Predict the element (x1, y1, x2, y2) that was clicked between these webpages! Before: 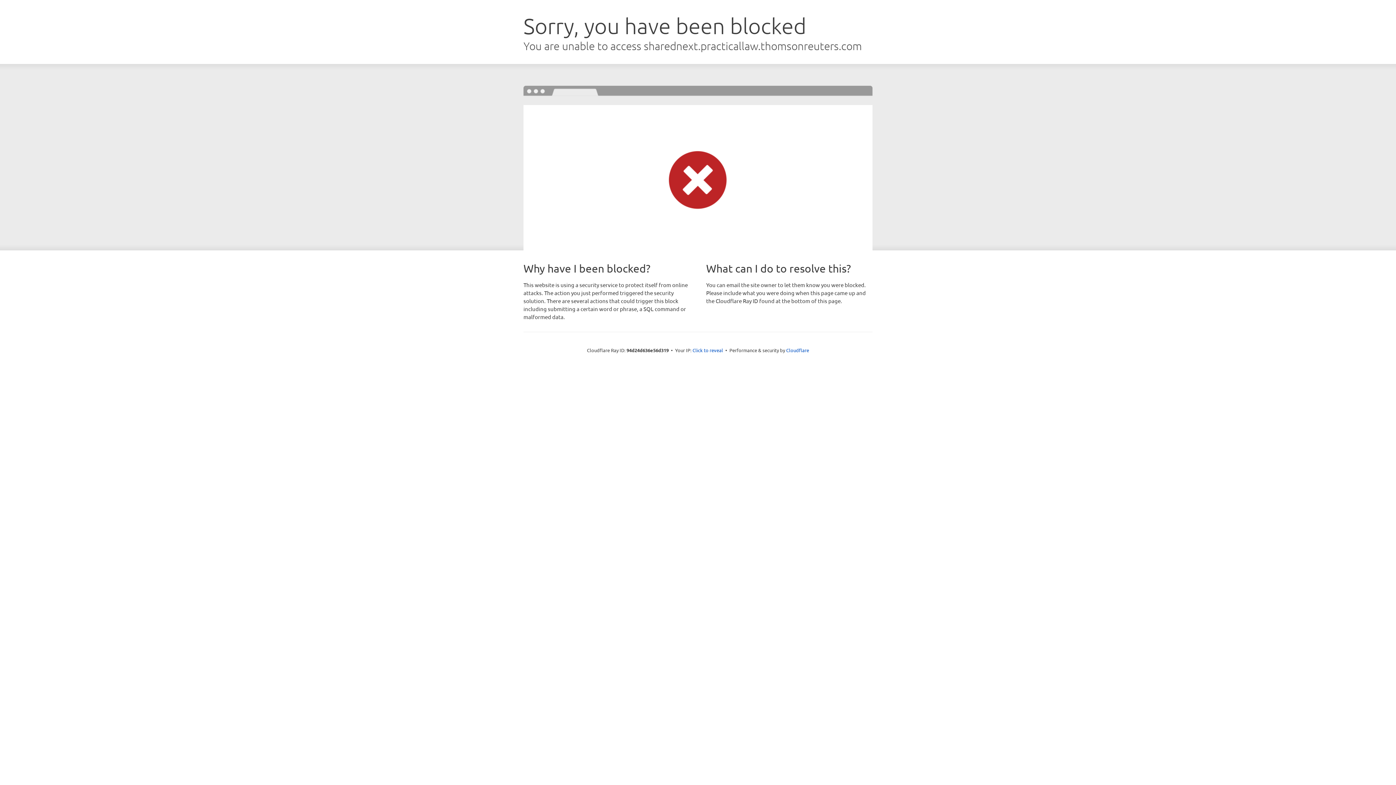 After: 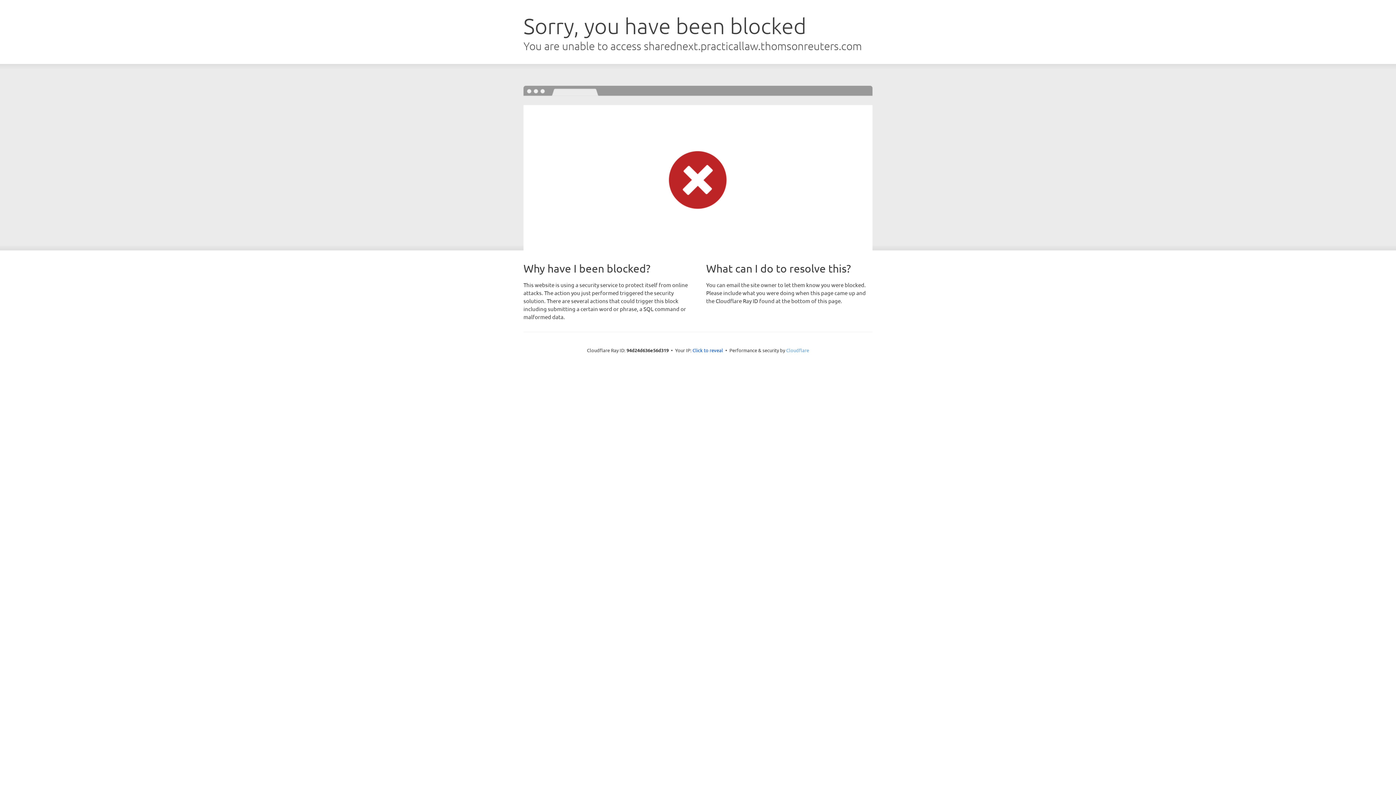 Action: label: Cloudflare bbox: (786, 347, 809, 353)